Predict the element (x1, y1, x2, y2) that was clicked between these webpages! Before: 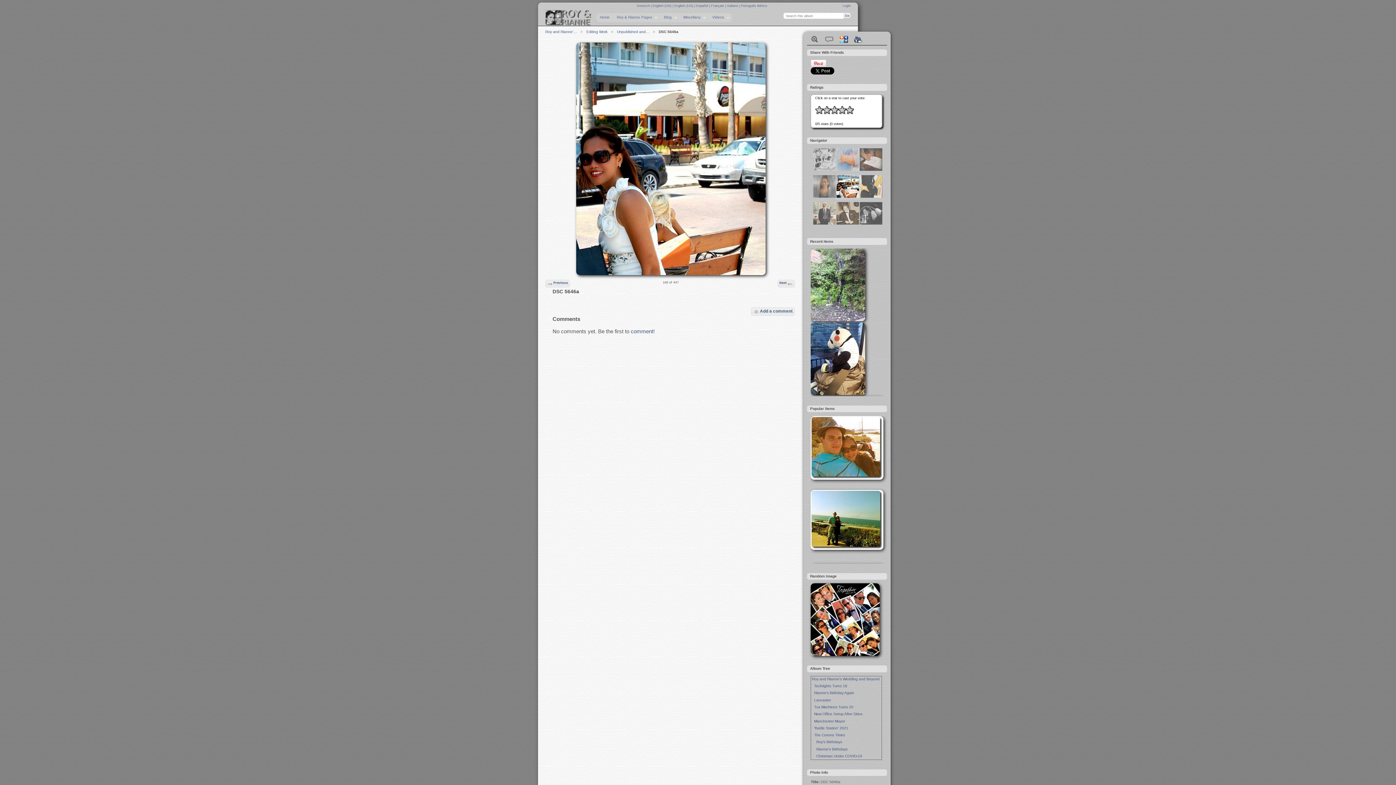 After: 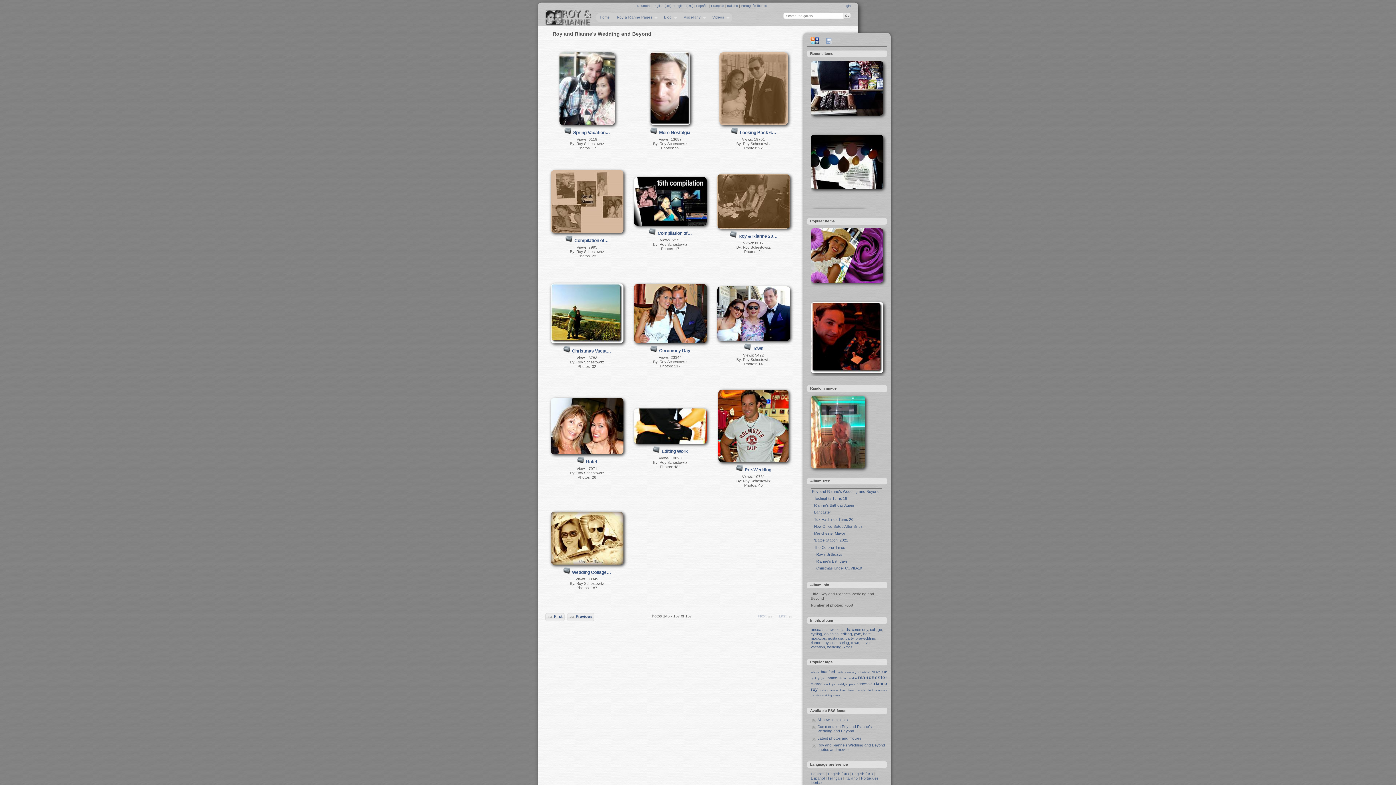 Action: label: Roy and Rianne'… bbox: (545, 29, 577, 34)